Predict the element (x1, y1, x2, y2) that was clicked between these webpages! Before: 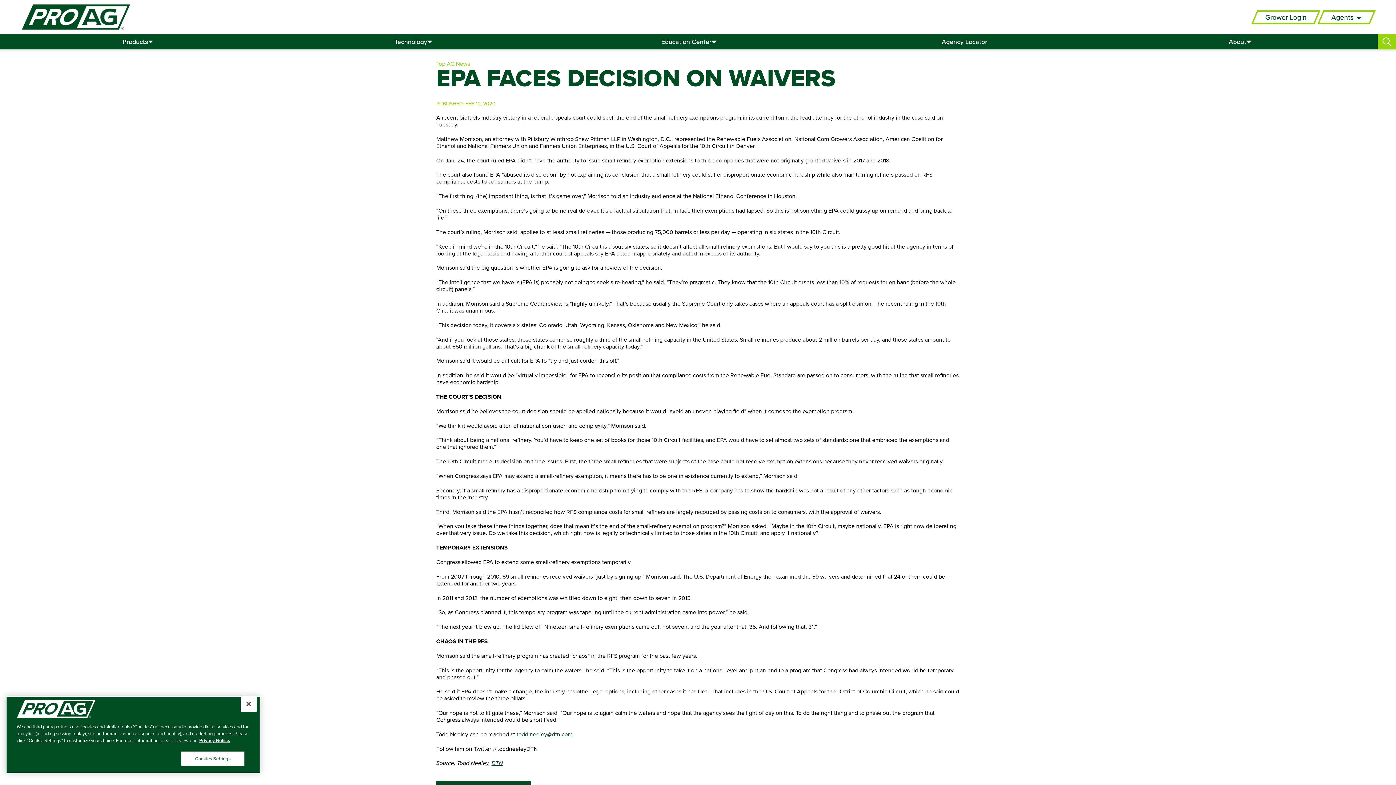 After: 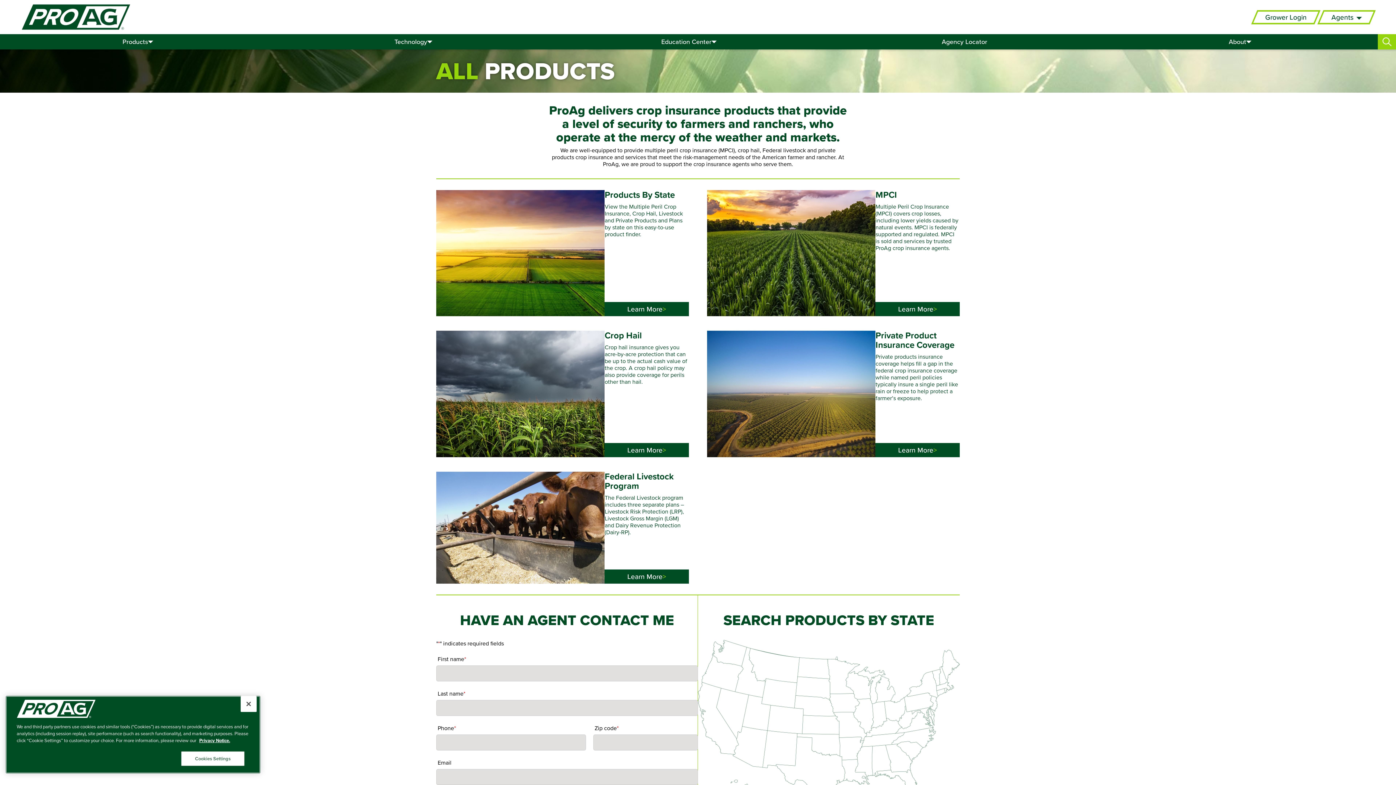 Action: label: Products bbox: (0, 34, 275, 49)